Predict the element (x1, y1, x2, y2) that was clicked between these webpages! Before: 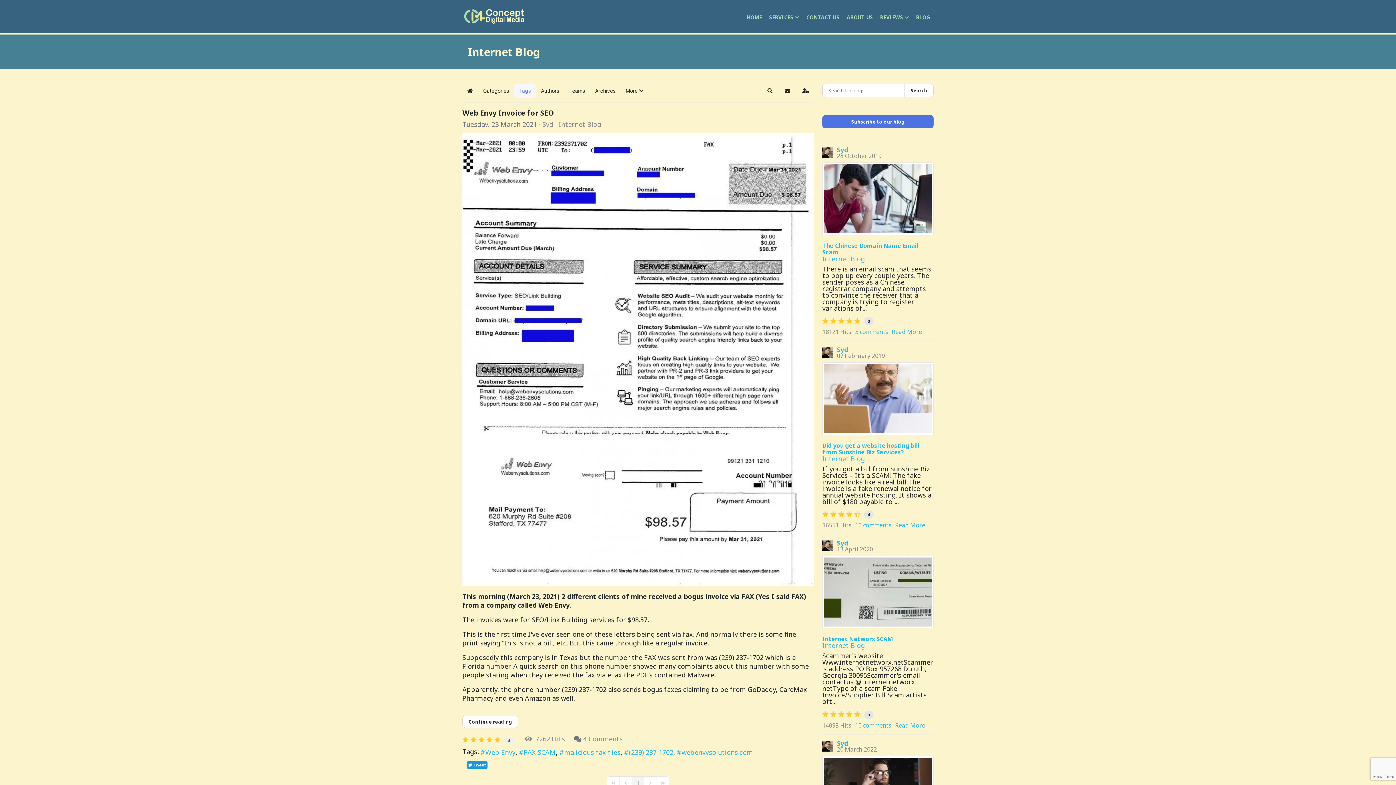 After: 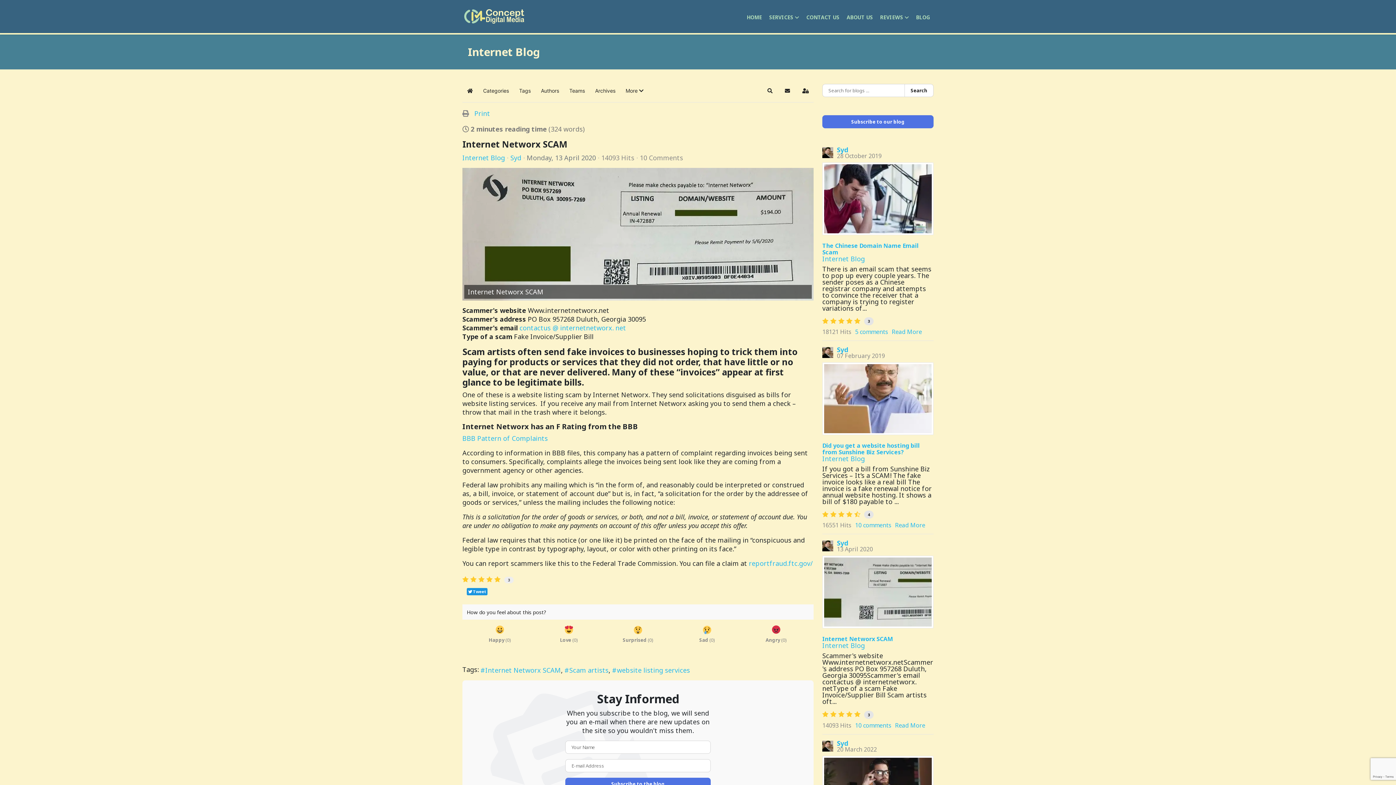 Action: bbox: (822, 635, 893, 643) label: Internet Networx SCAM